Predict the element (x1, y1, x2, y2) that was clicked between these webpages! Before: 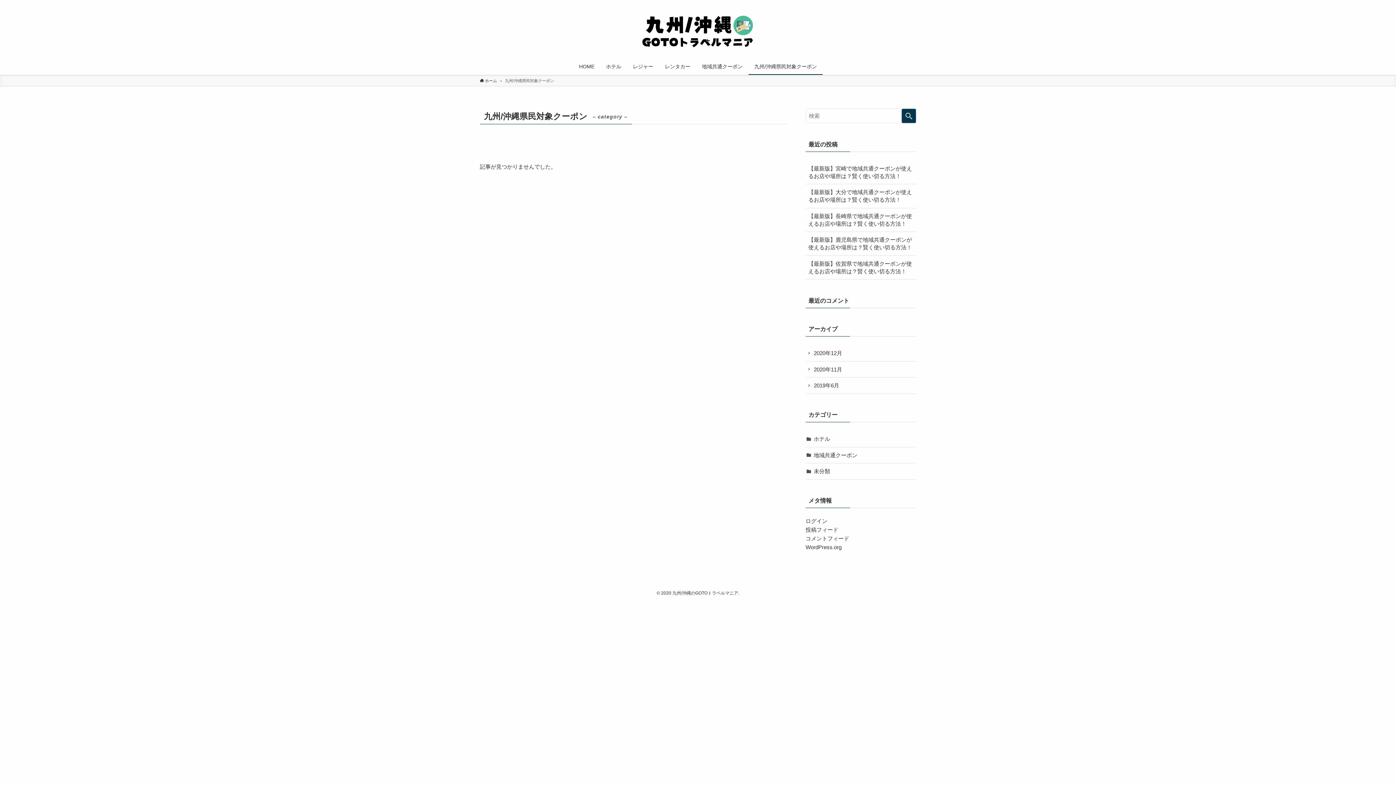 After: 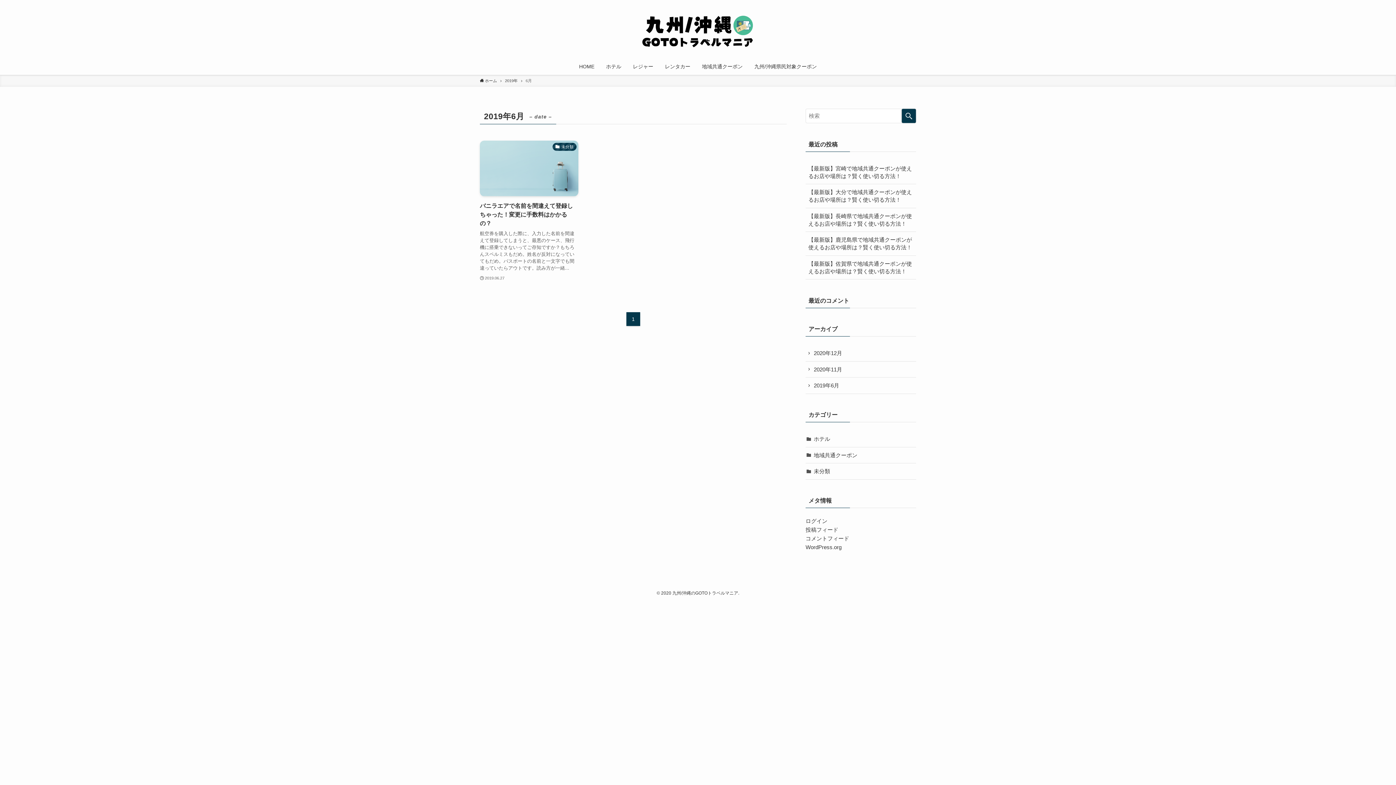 Action: label: 2019年6月 bbox: (805, 377, 916, 394)